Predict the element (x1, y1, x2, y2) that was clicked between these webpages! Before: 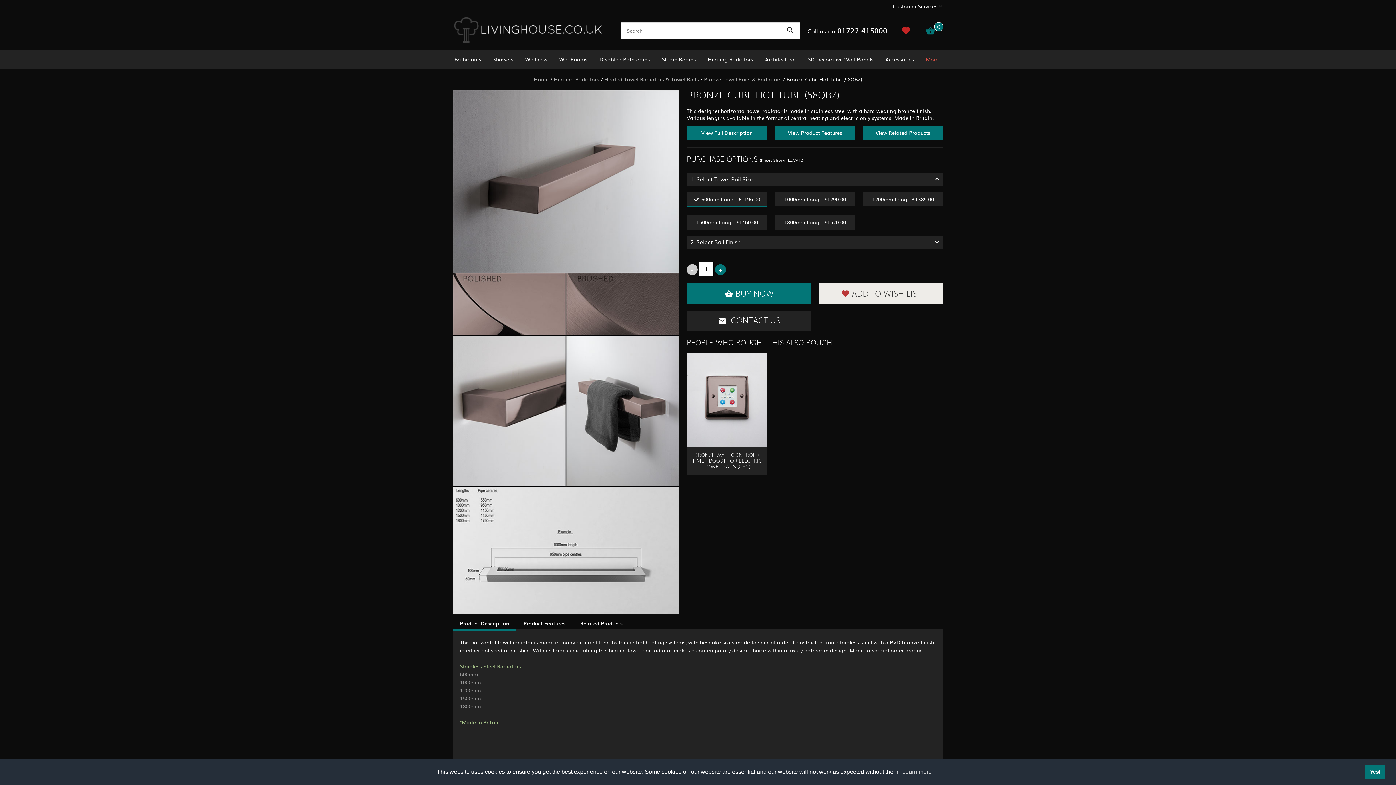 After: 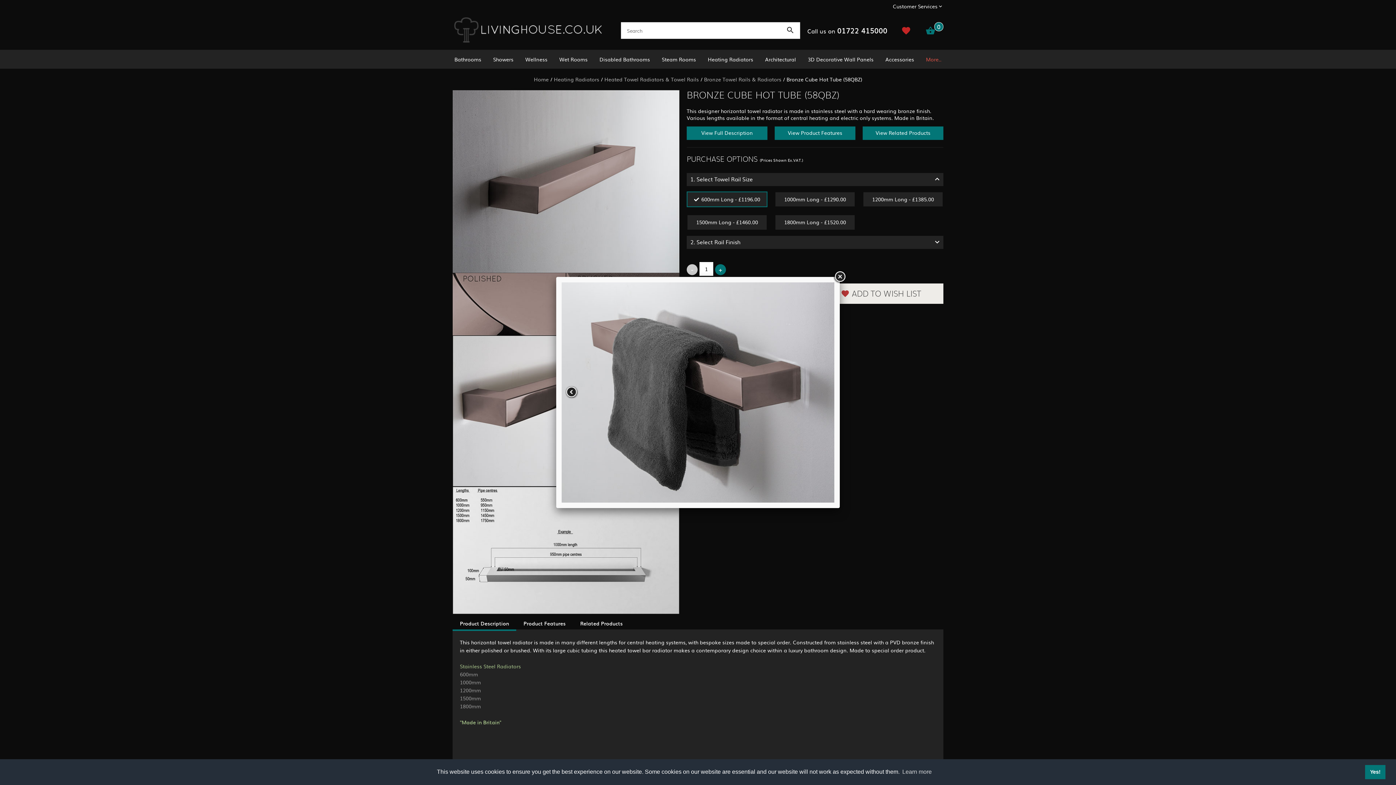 Action: bbox: (566, 335, 679, 486)